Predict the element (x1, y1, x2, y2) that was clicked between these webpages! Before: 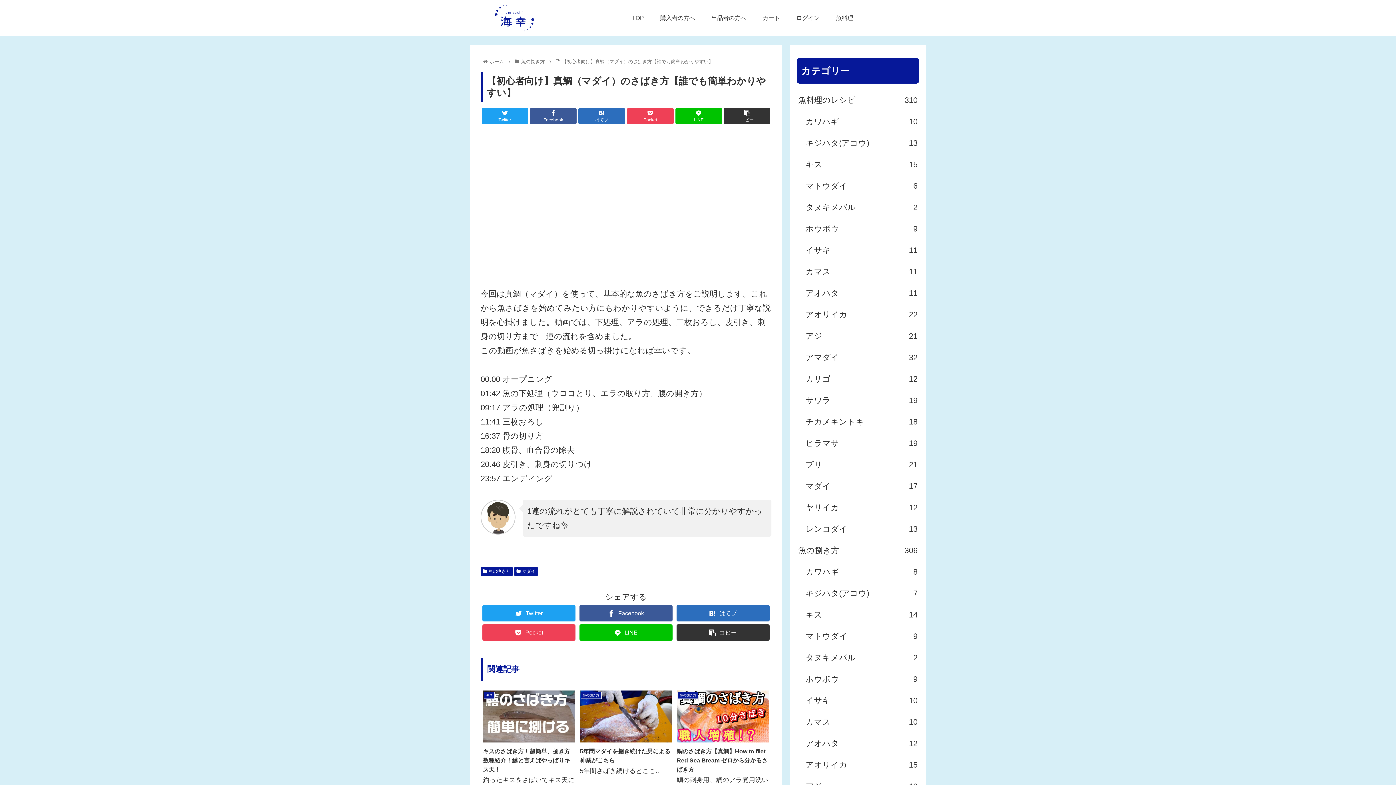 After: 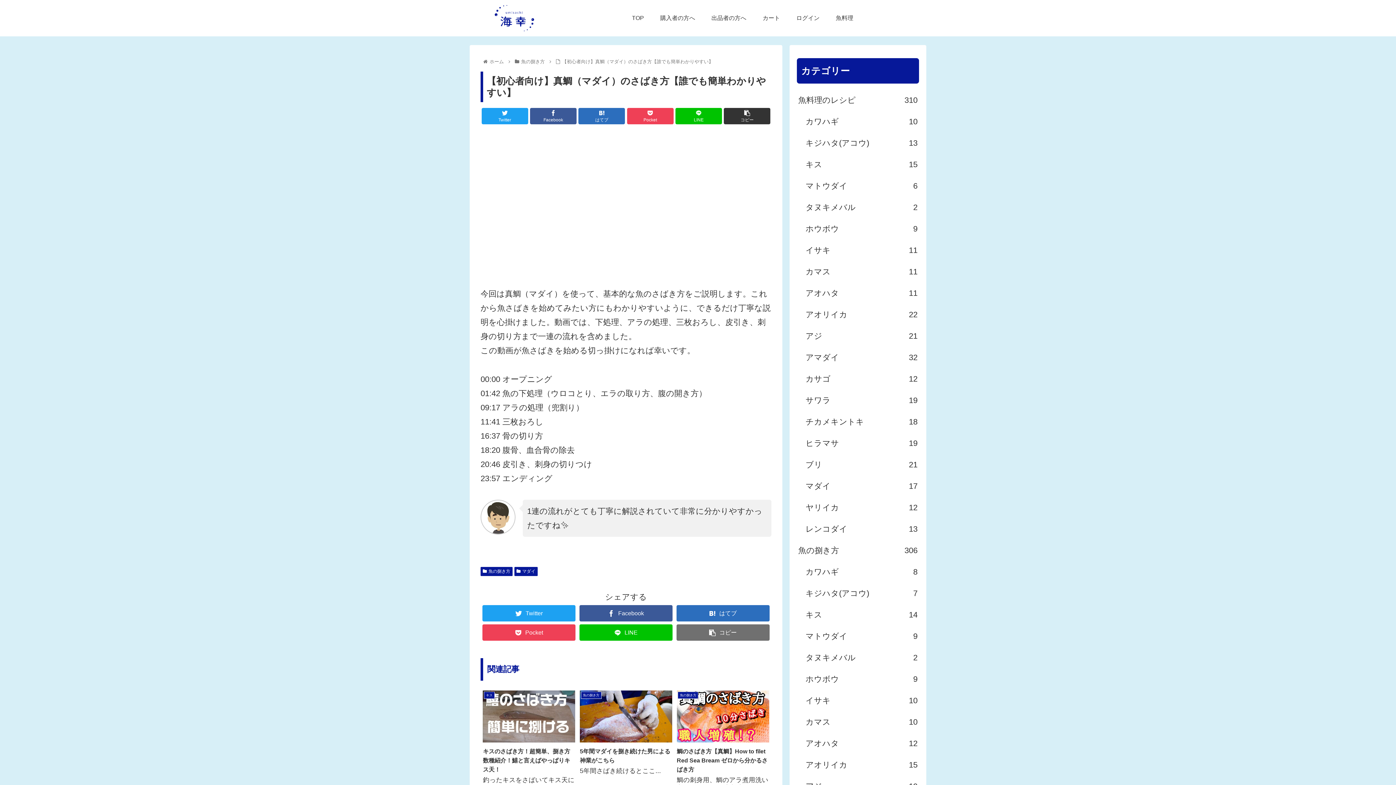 Action: label: コピー bbox: (676, 624, 769, 641)